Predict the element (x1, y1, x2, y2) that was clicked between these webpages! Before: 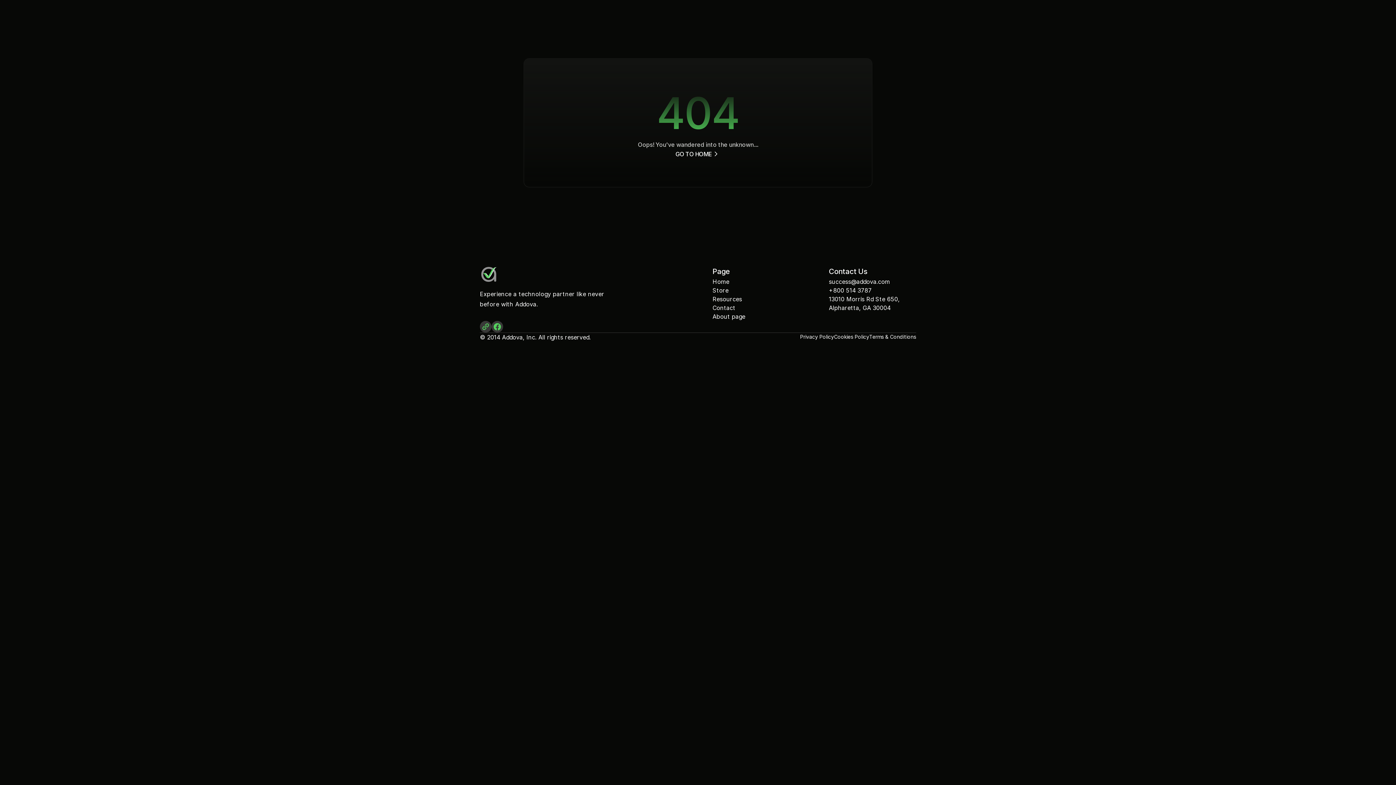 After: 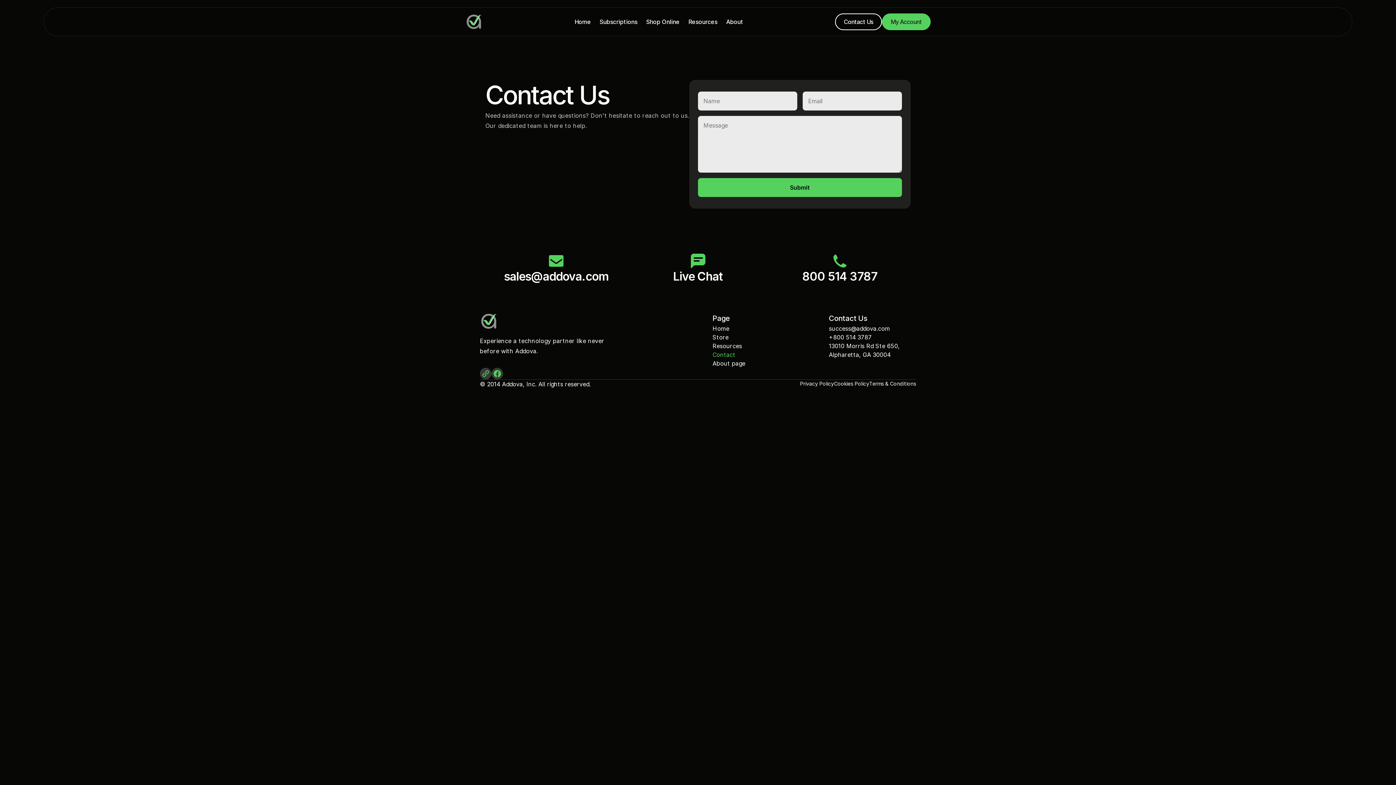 Action: label: Contact bbox: (712, 304, 735, 311)